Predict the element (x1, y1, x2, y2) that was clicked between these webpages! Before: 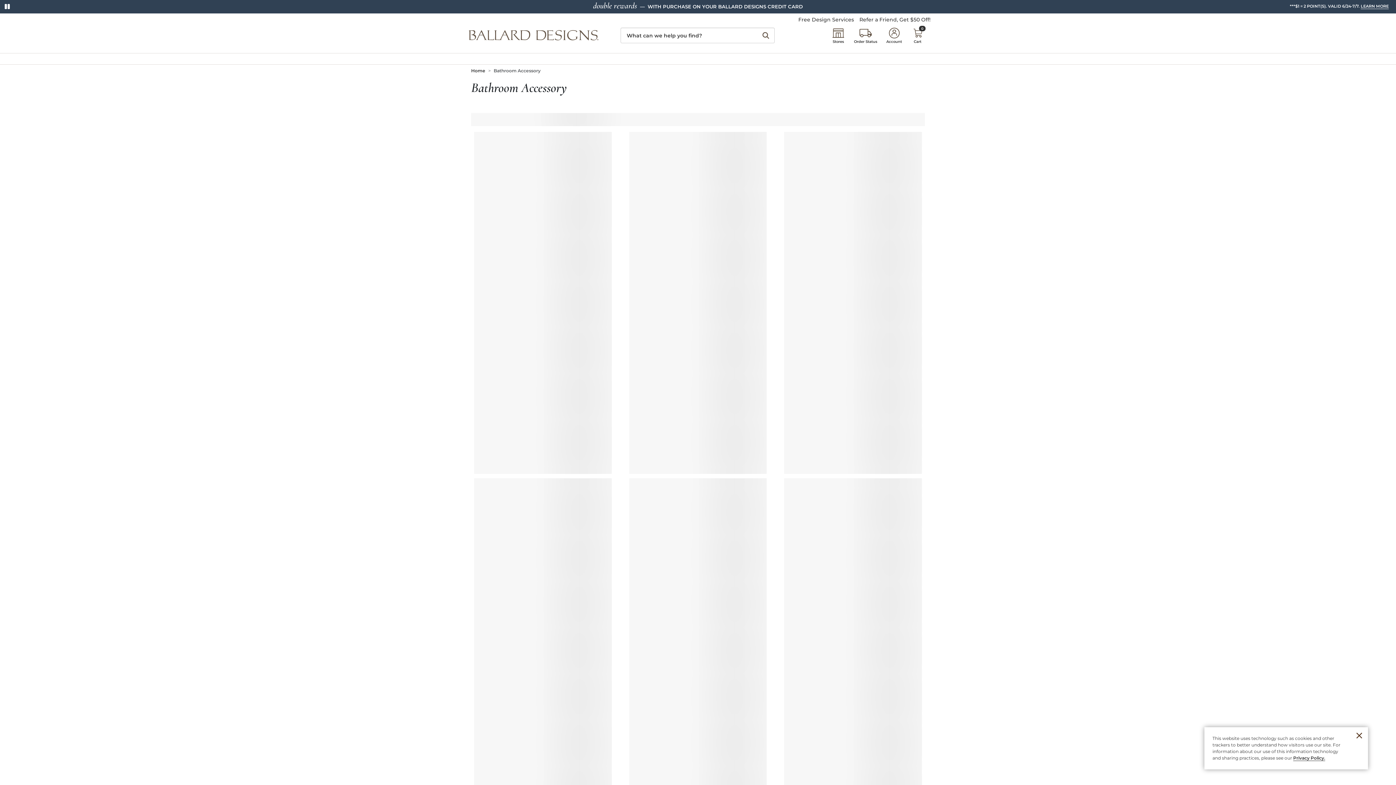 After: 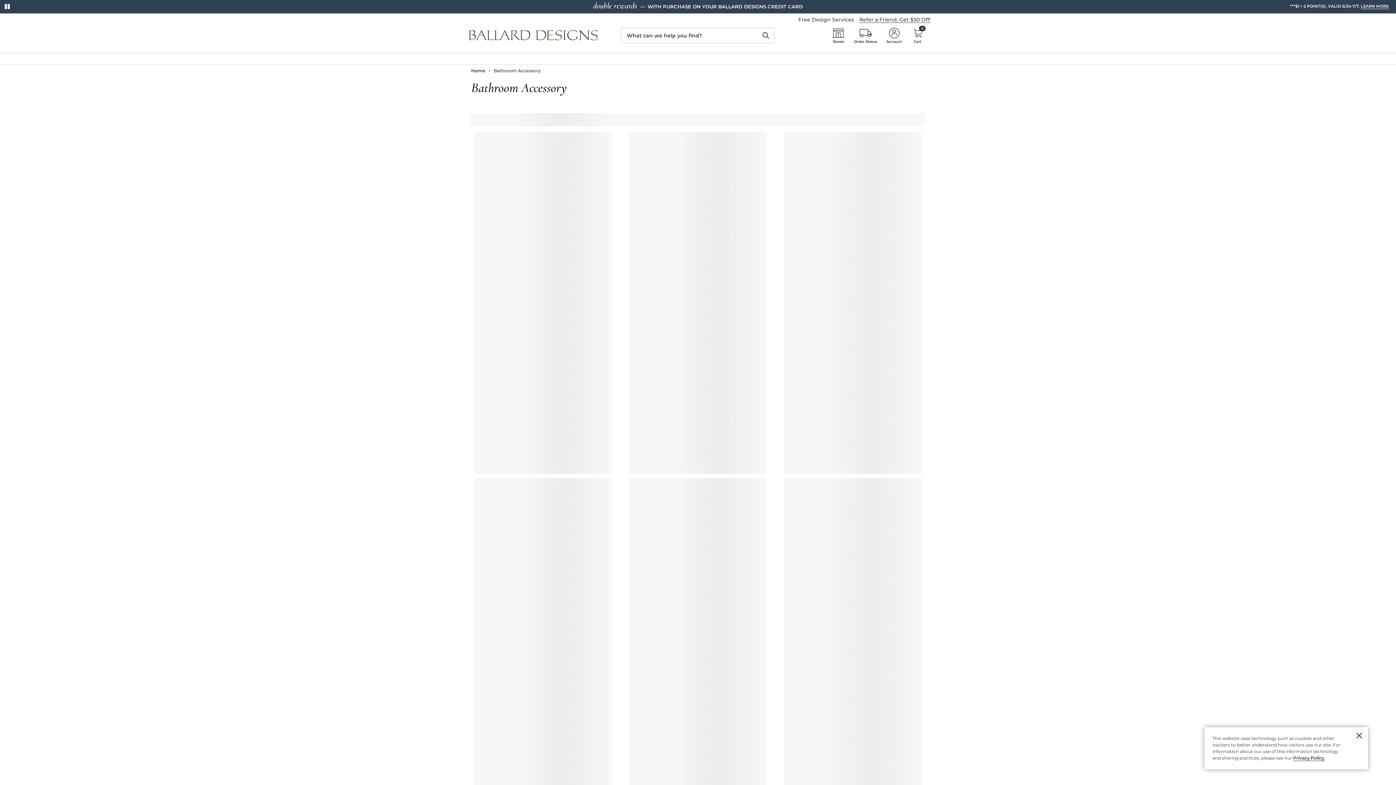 Action: bbox: (854, 16, 930, 23) label: Refer a Friend, Get $50 Off!